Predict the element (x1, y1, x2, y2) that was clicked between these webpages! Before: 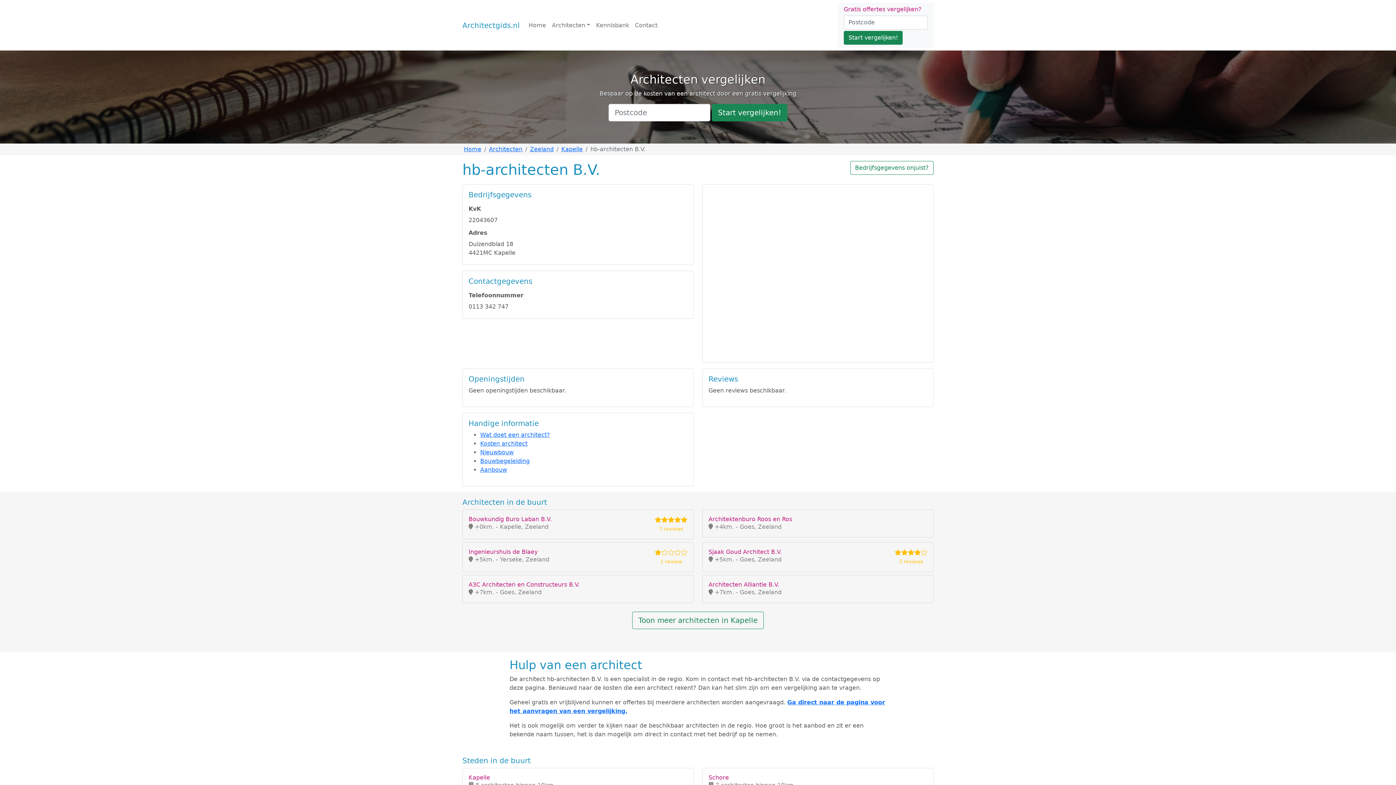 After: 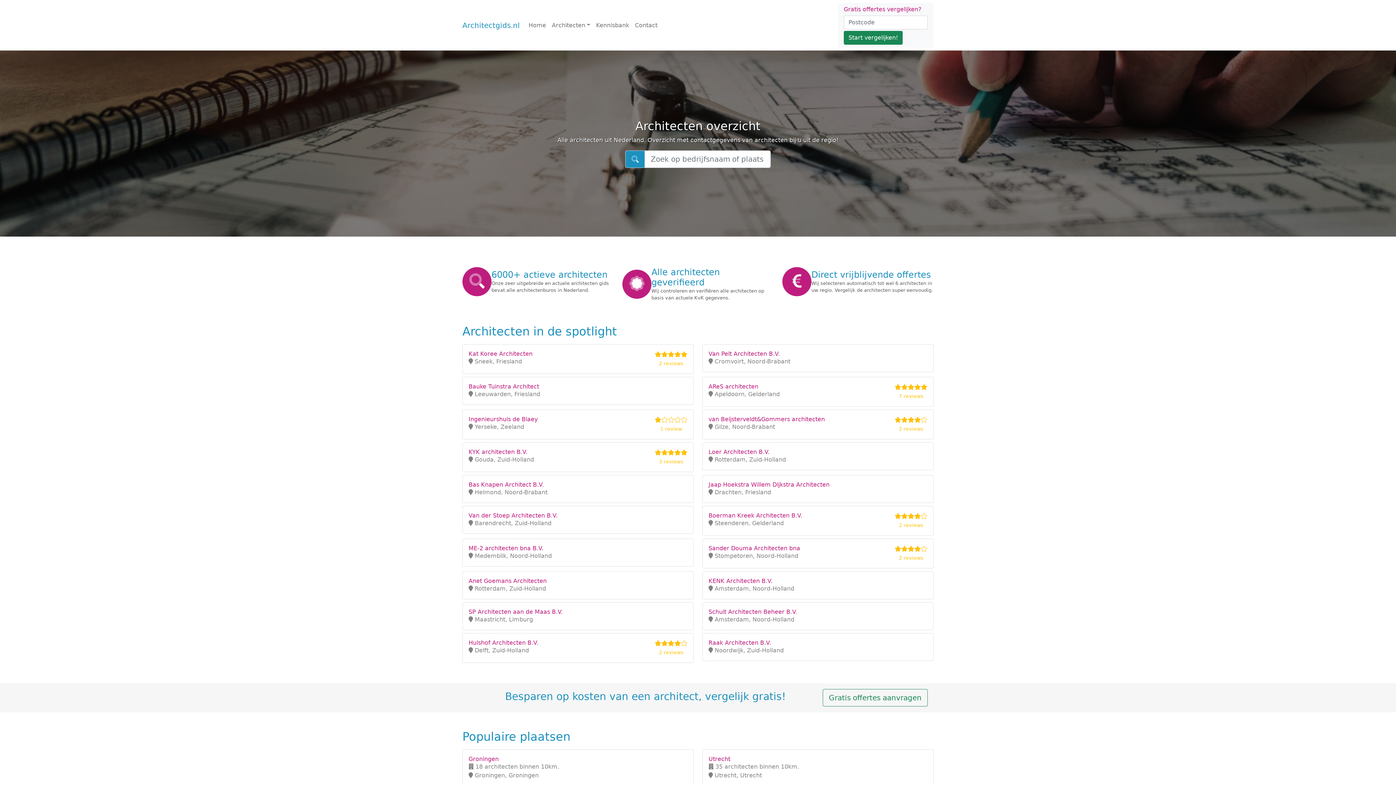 Action: label: Home bbox: (525, 18, 549, 32)